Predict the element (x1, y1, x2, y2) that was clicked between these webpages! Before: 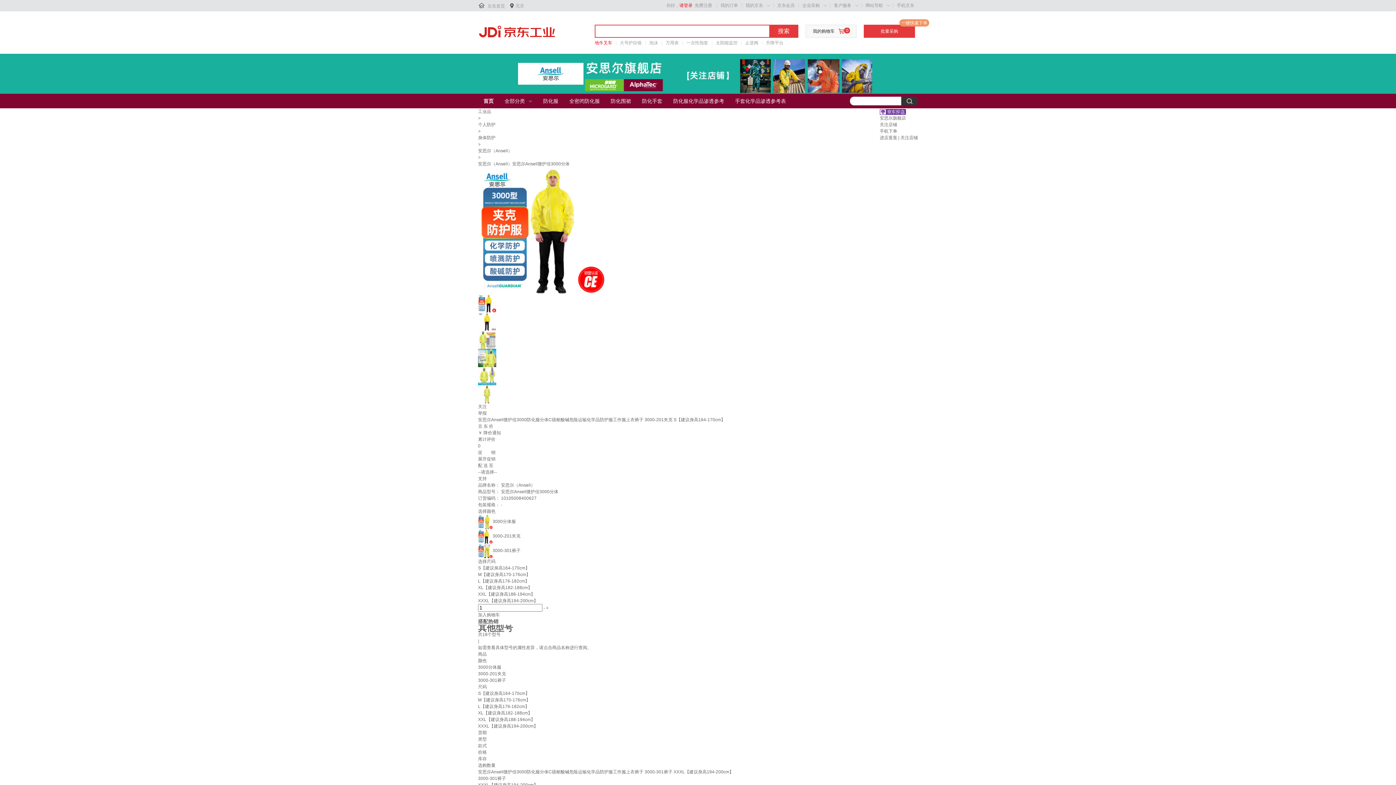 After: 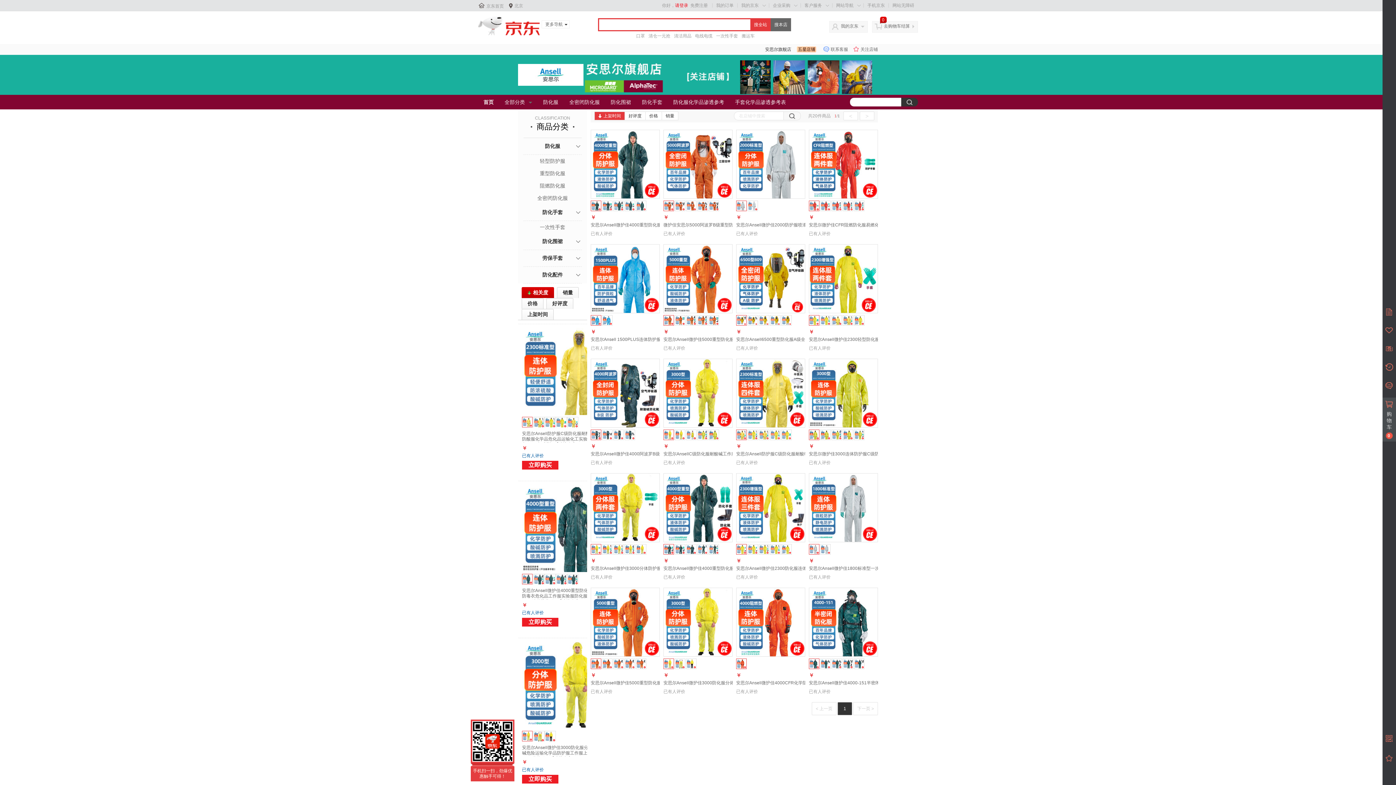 Action: label: 防化服 bbox: (537, 96, 564, 105)